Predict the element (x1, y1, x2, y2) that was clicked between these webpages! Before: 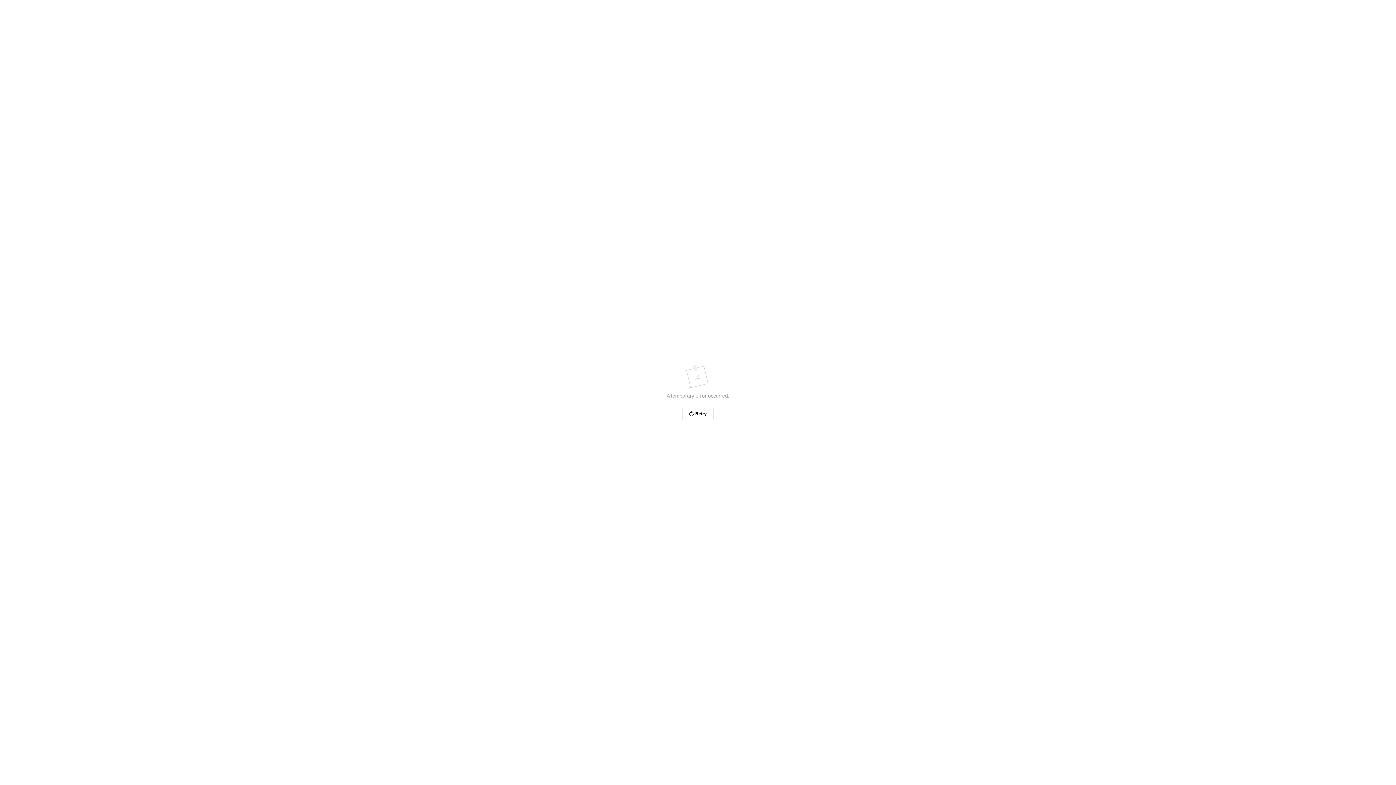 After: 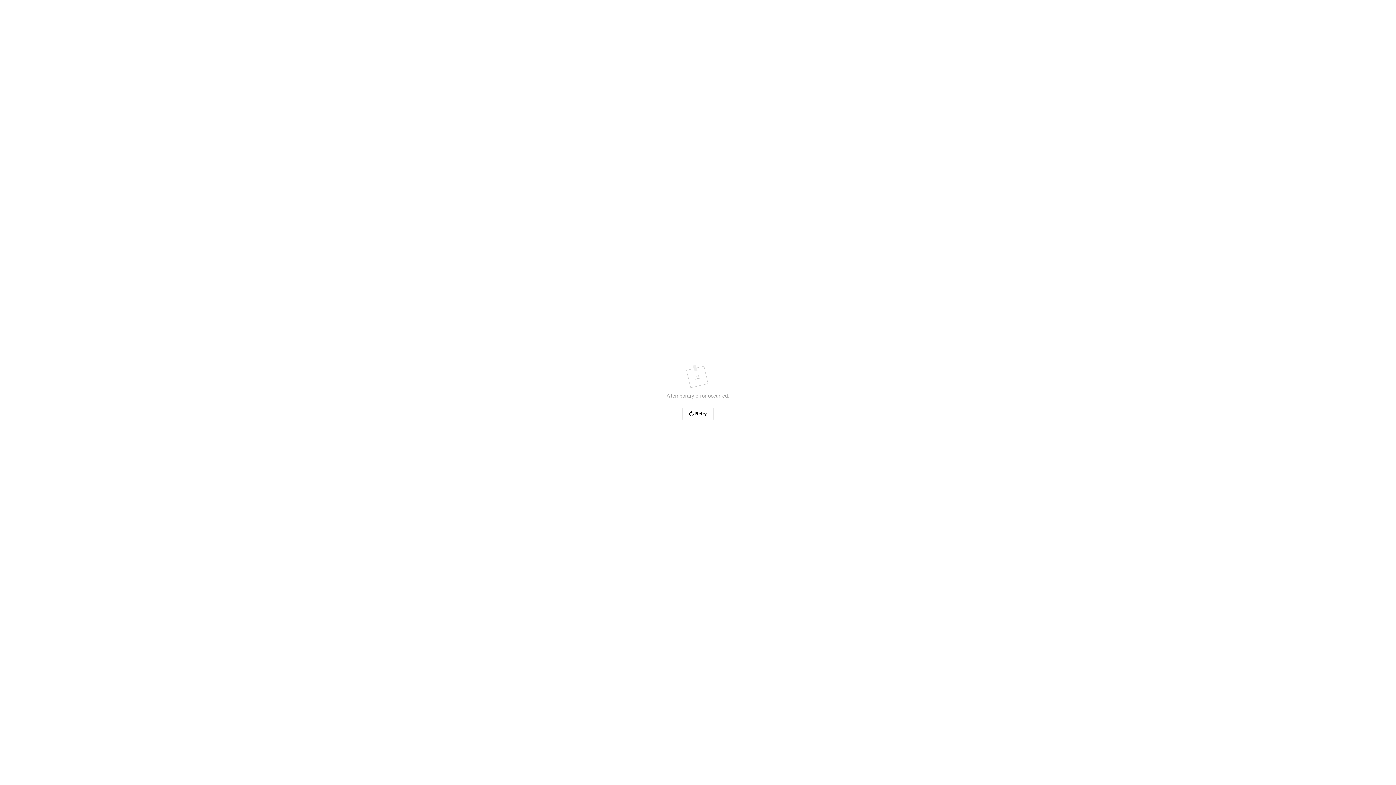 Action: bbox: (682, 406, 713, 421) label: Retry